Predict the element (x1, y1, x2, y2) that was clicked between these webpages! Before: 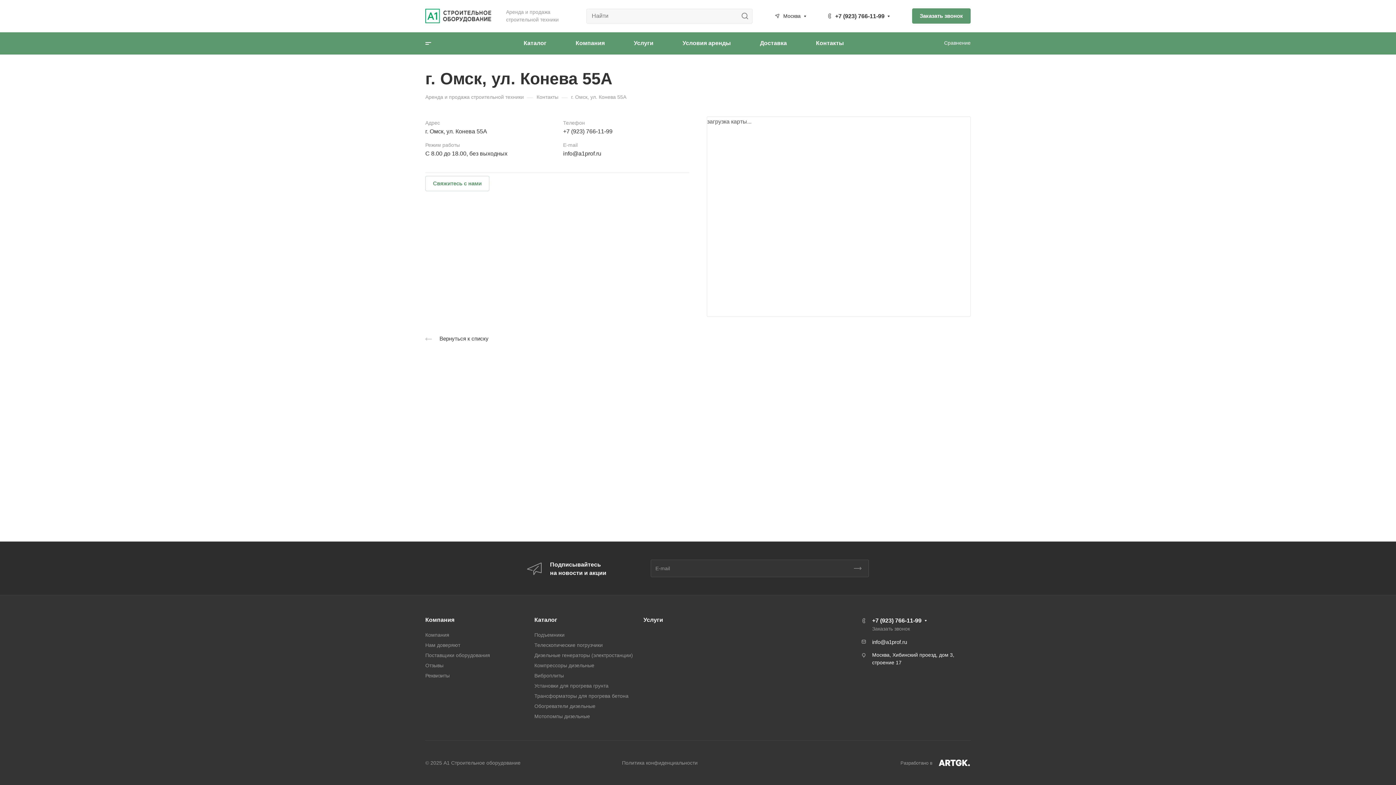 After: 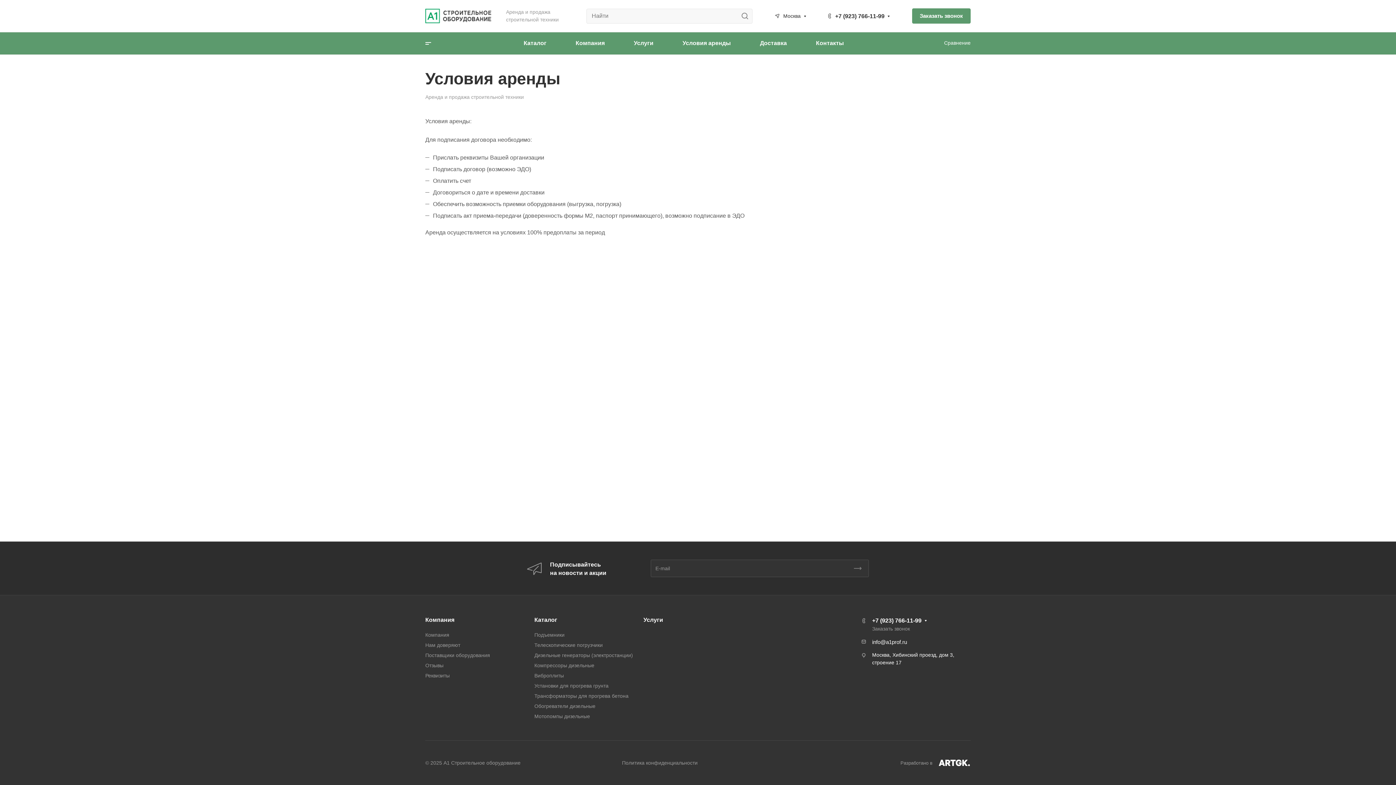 Action: label: Условия аренды bbox: (682, 32, 731, 54)